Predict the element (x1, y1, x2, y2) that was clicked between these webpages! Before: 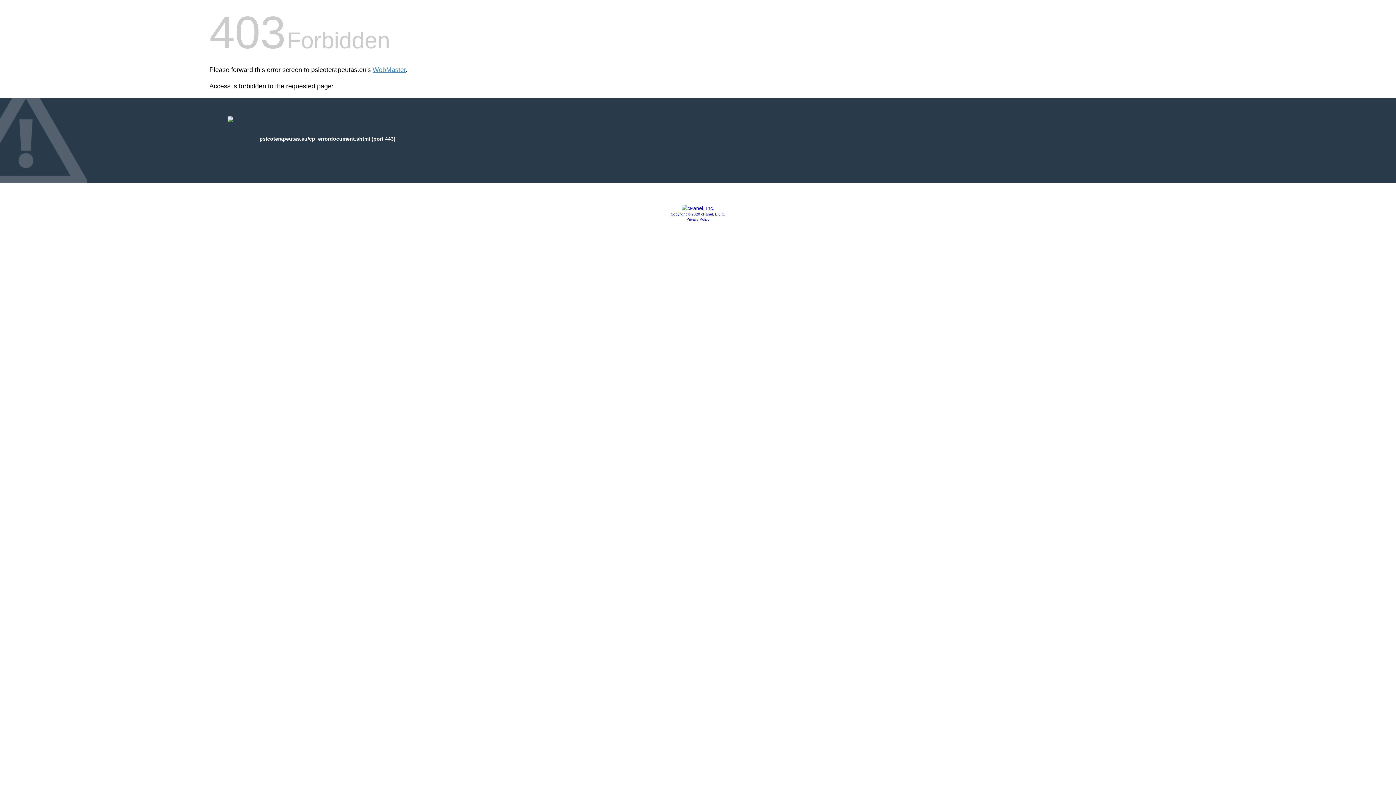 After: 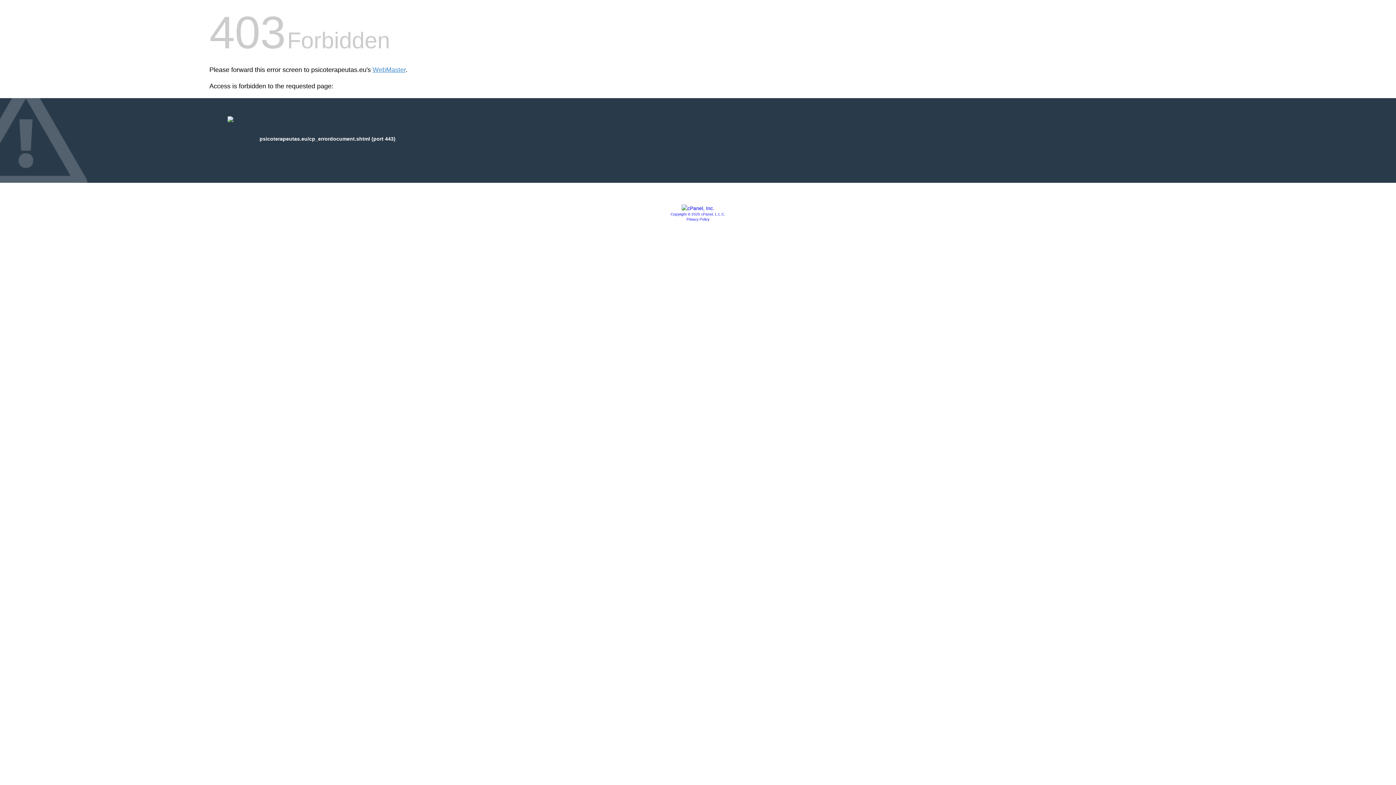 Action: bbox: (686, 217, 709, 221) label: Privacy Policy